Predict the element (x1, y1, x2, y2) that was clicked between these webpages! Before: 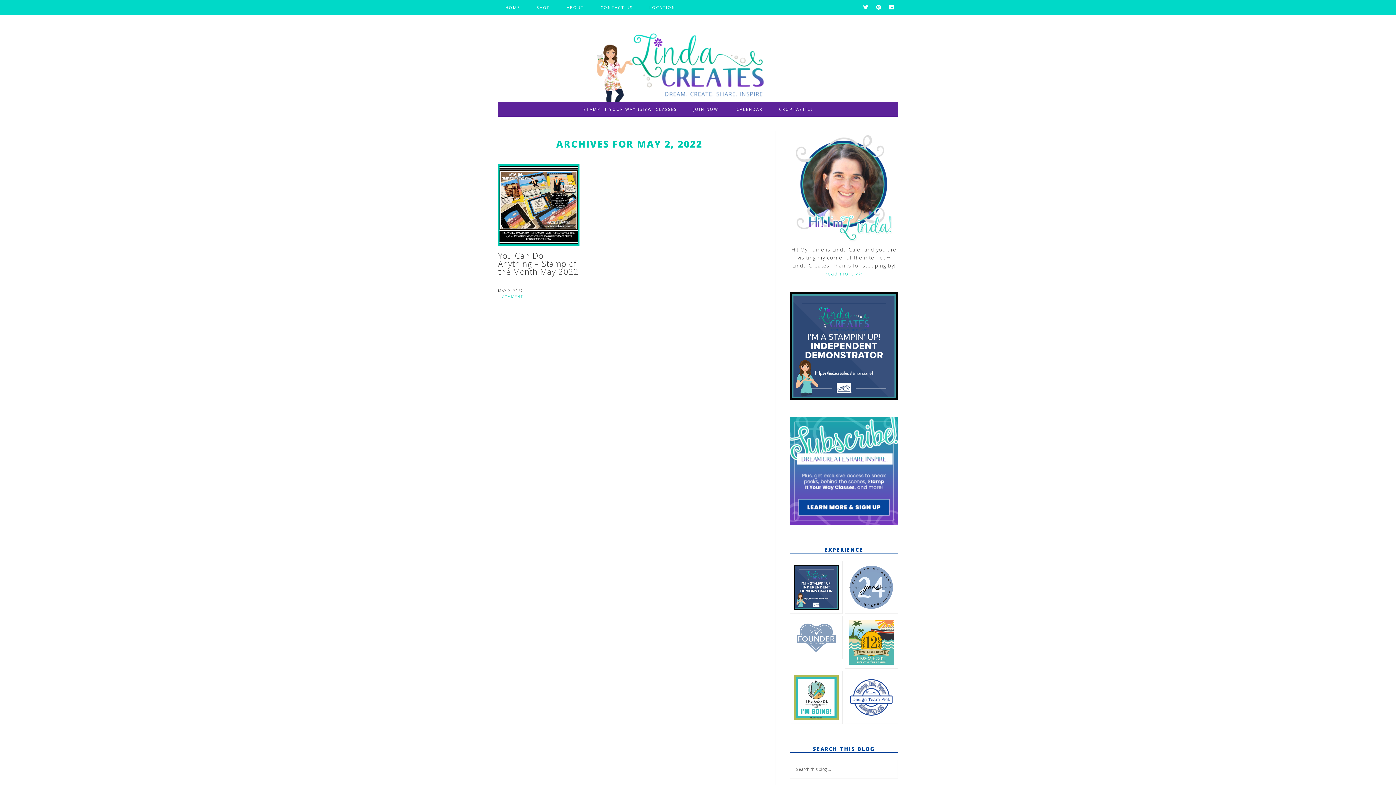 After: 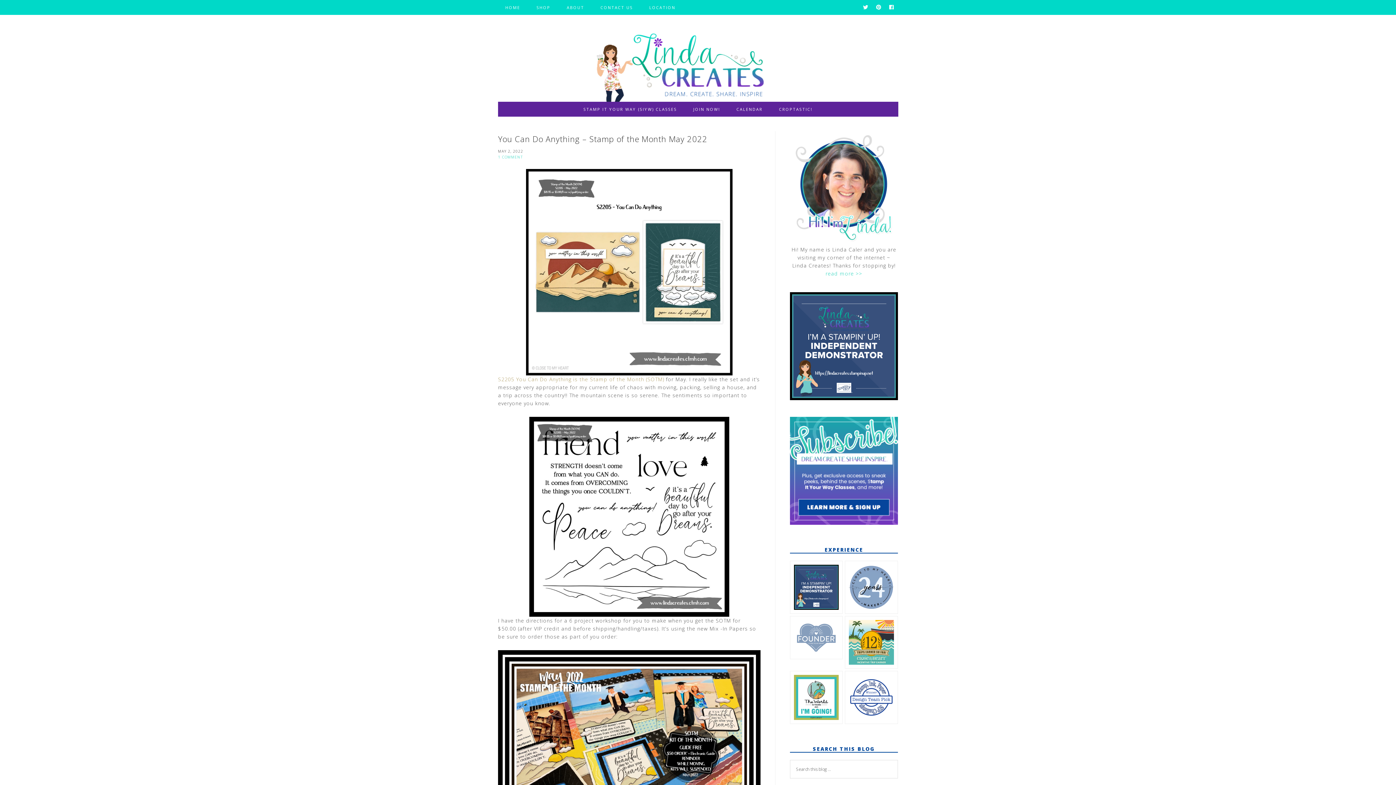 Action: label: You Can Do Anything – Stamp of the Month May 2022 bbox: (498, 251, 579, 282)